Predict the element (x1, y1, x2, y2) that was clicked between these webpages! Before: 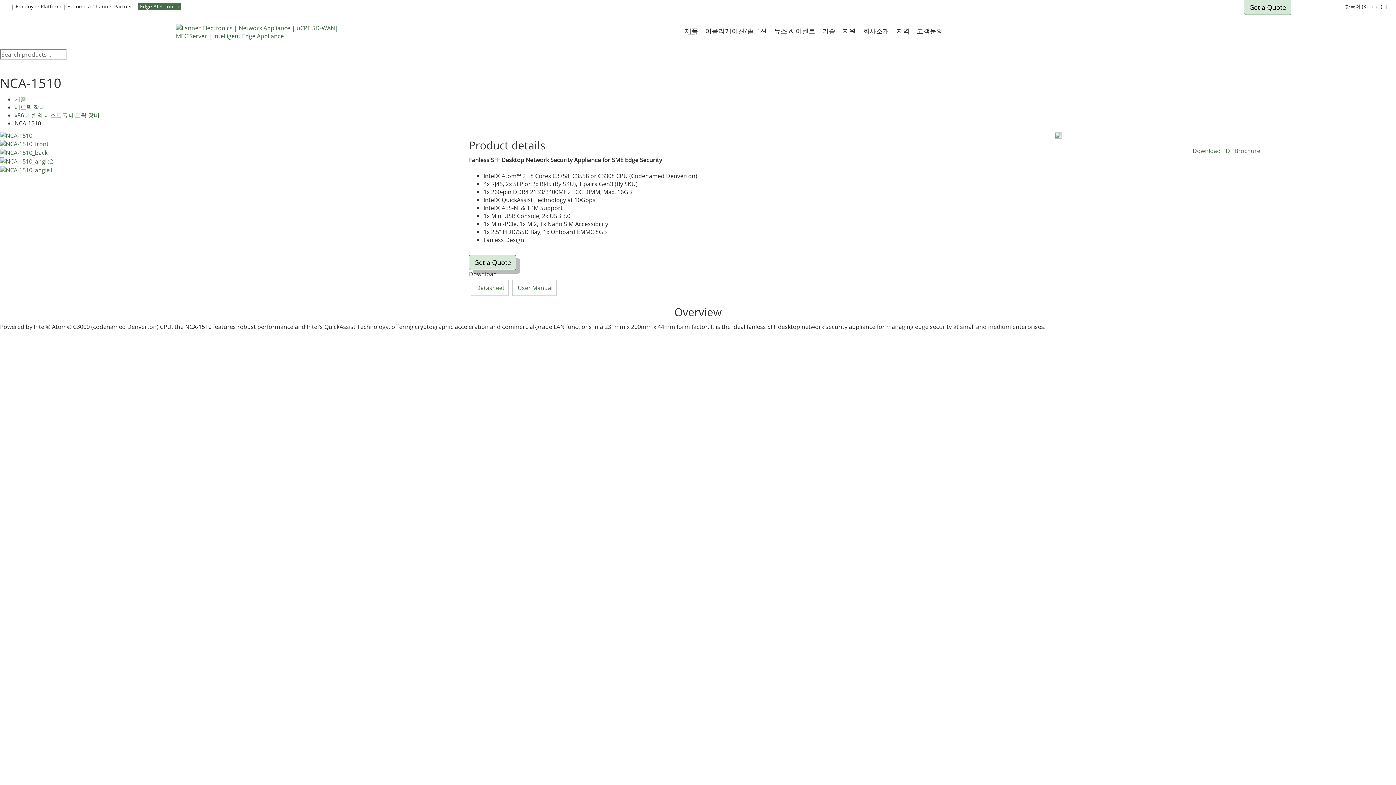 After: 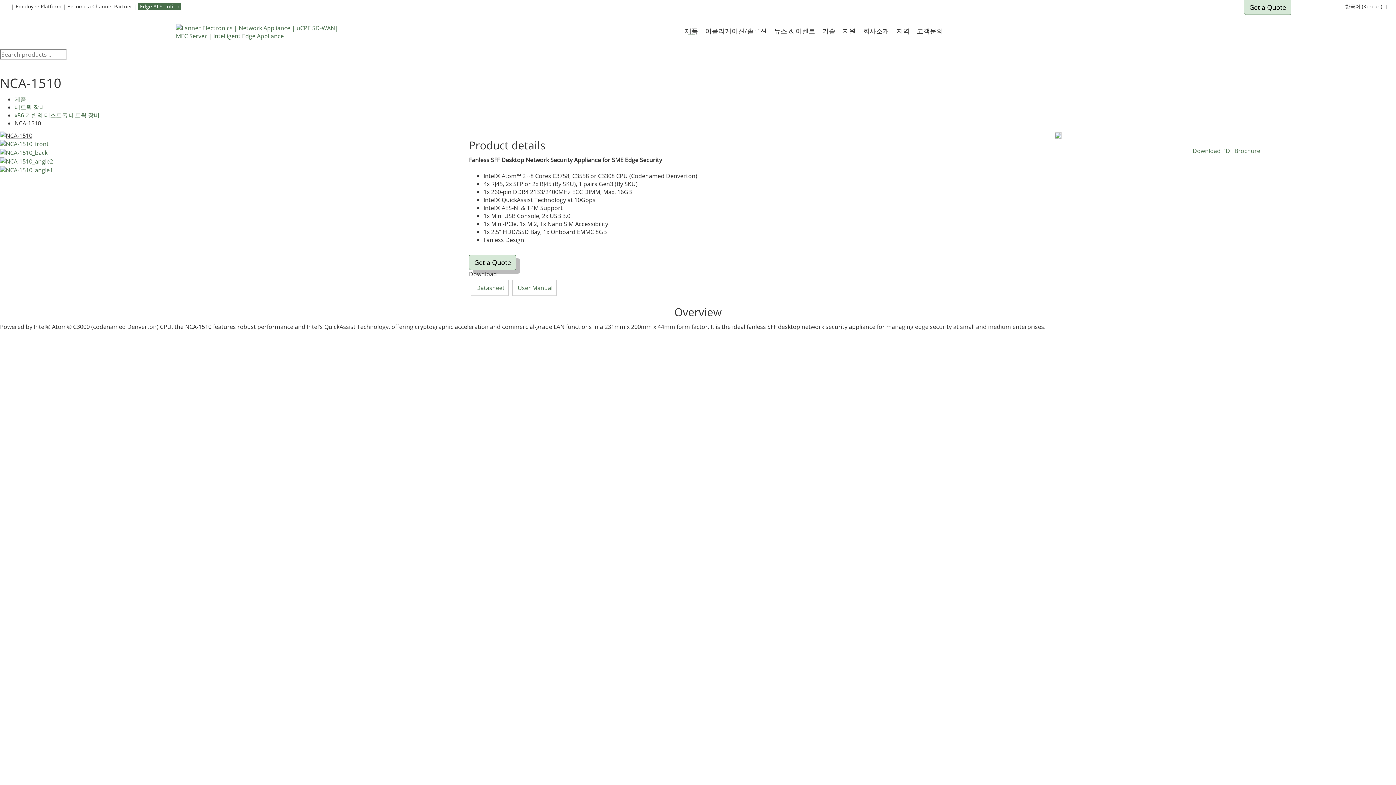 Action: bbox: (0, 130, 32, 138)